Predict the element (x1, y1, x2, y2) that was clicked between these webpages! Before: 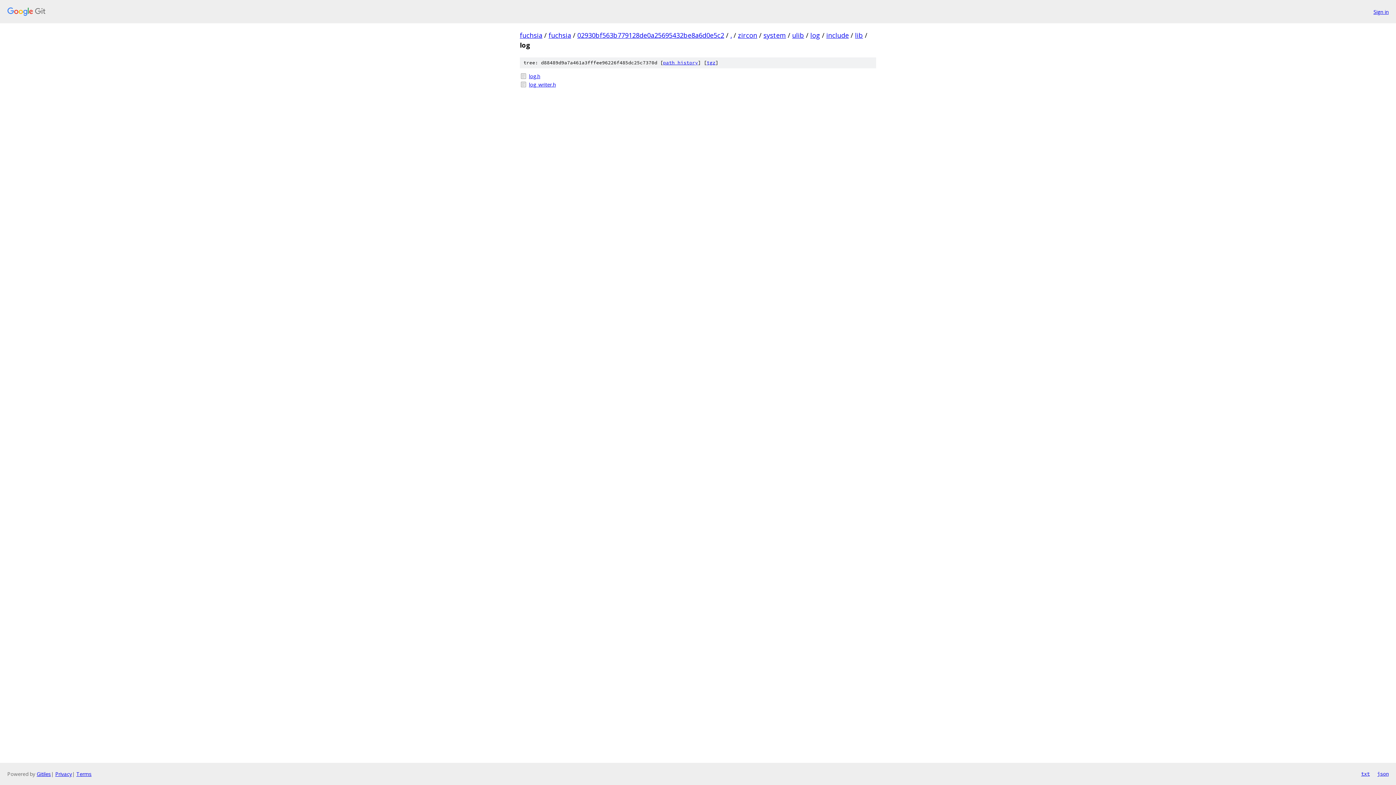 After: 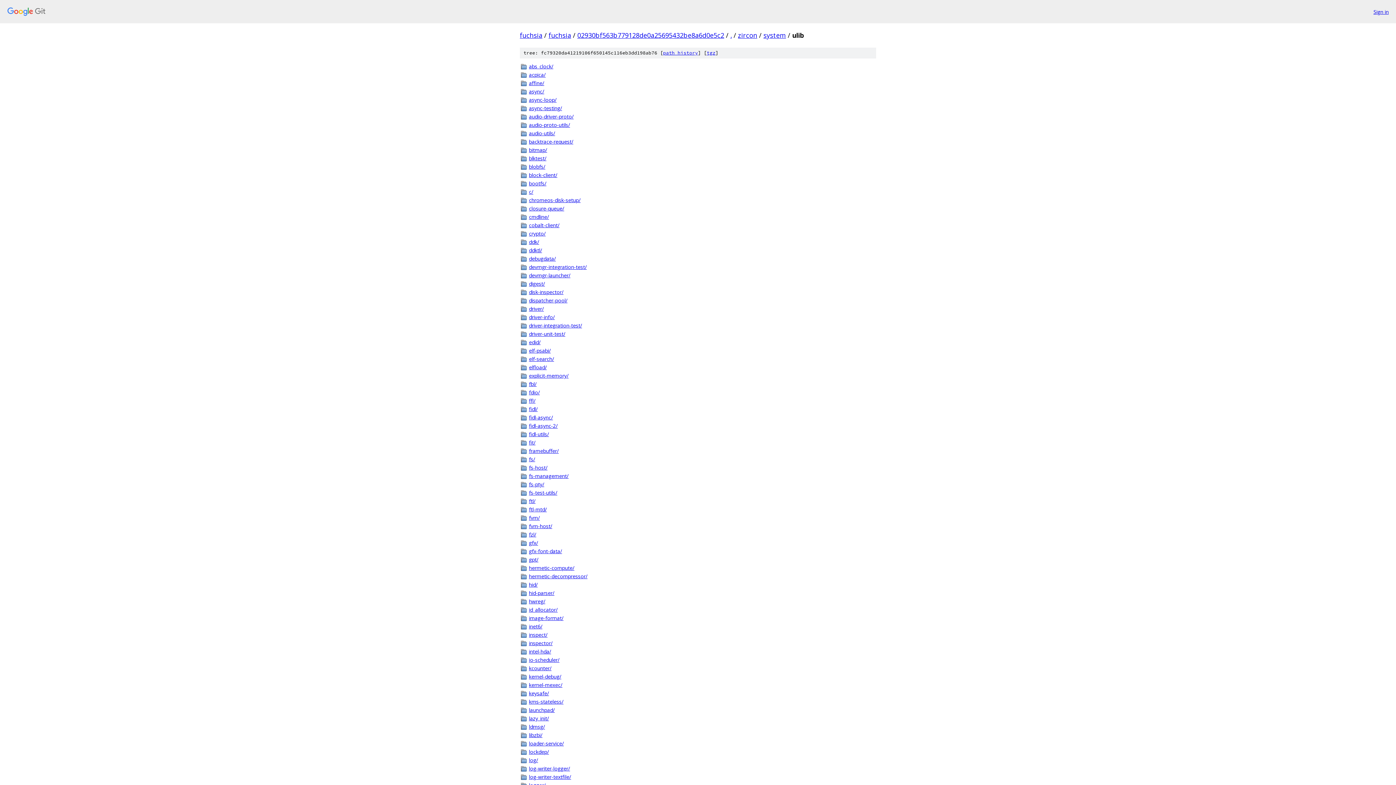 Action: bbox: (792, 30, 804, 39) label: ulib